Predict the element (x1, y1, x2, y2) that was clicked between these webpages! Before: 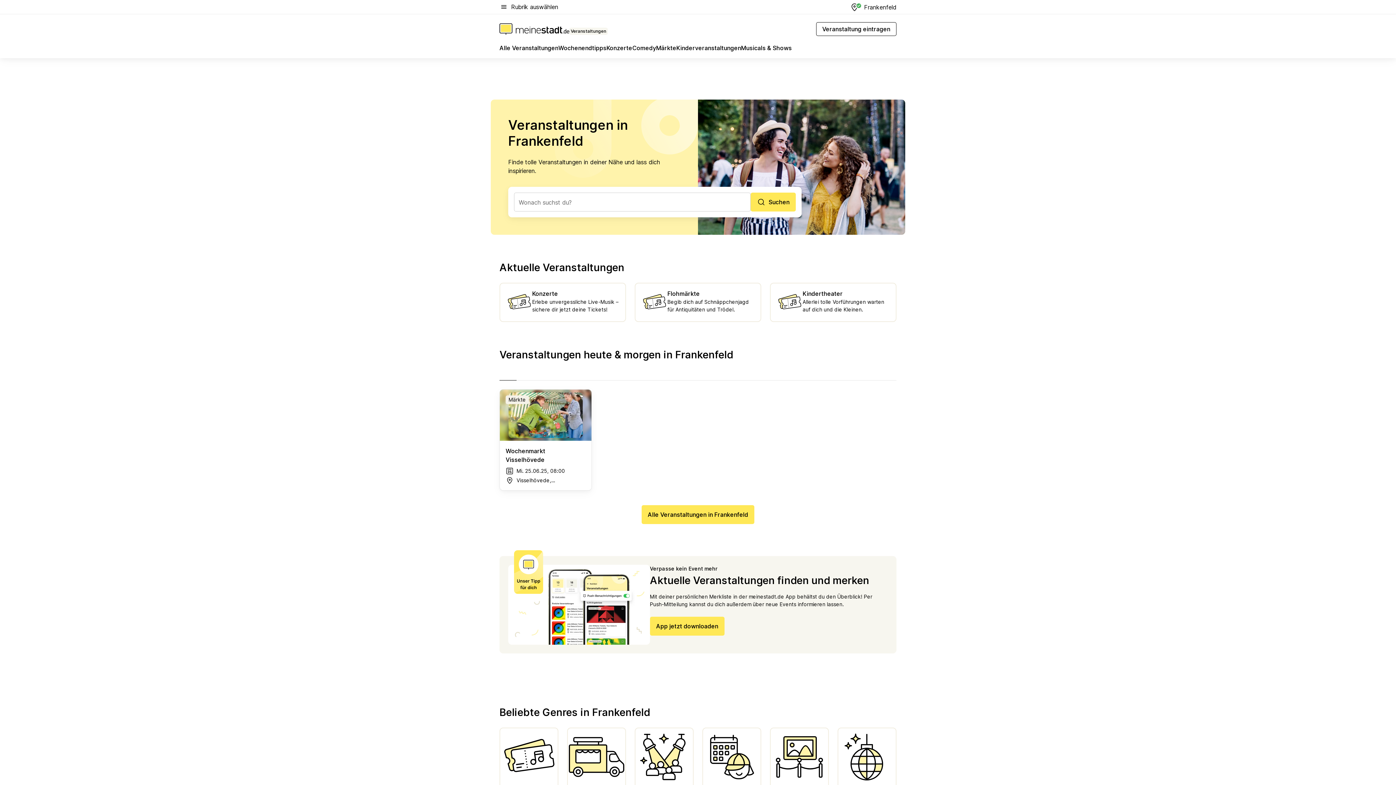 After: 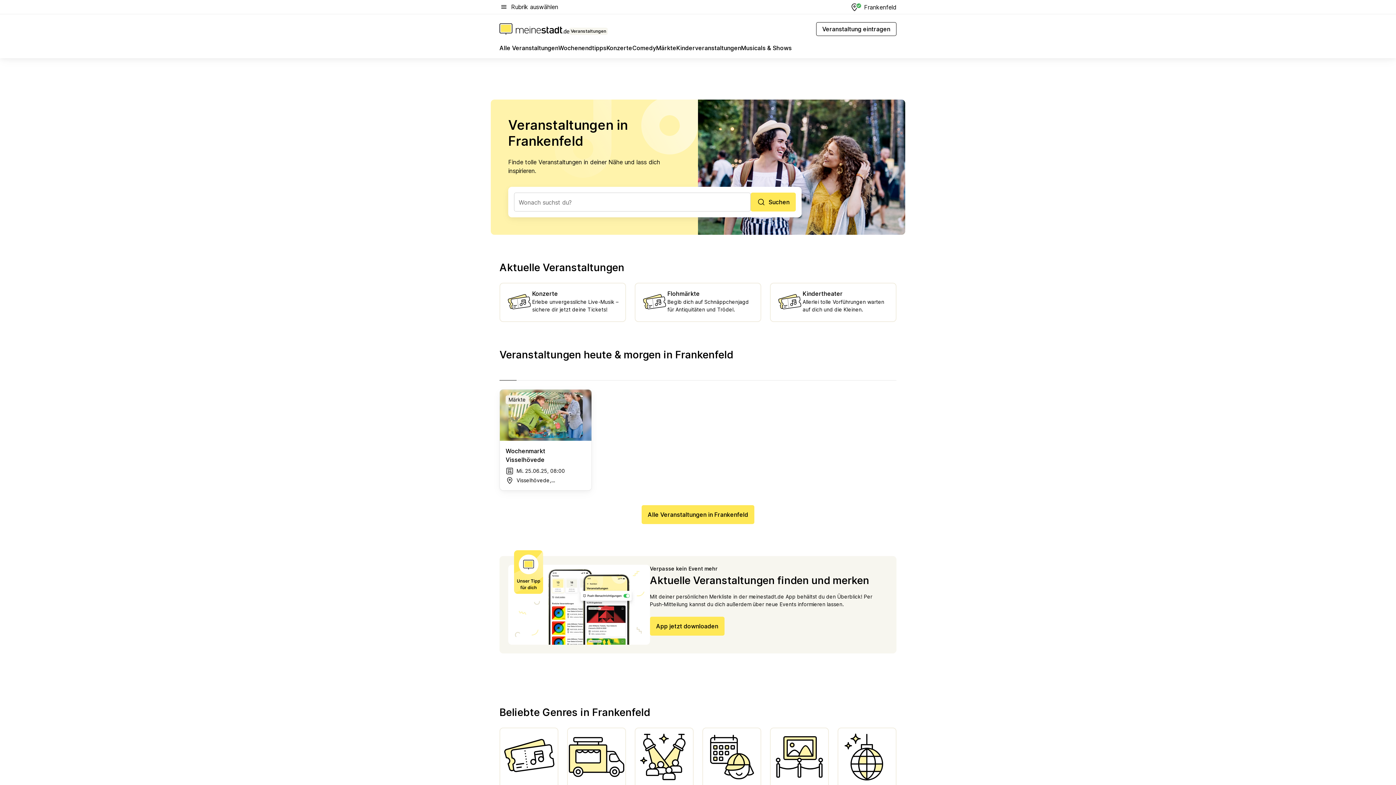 Action: bbox: (499, 23, 607, 34) label: Veranstaltungen